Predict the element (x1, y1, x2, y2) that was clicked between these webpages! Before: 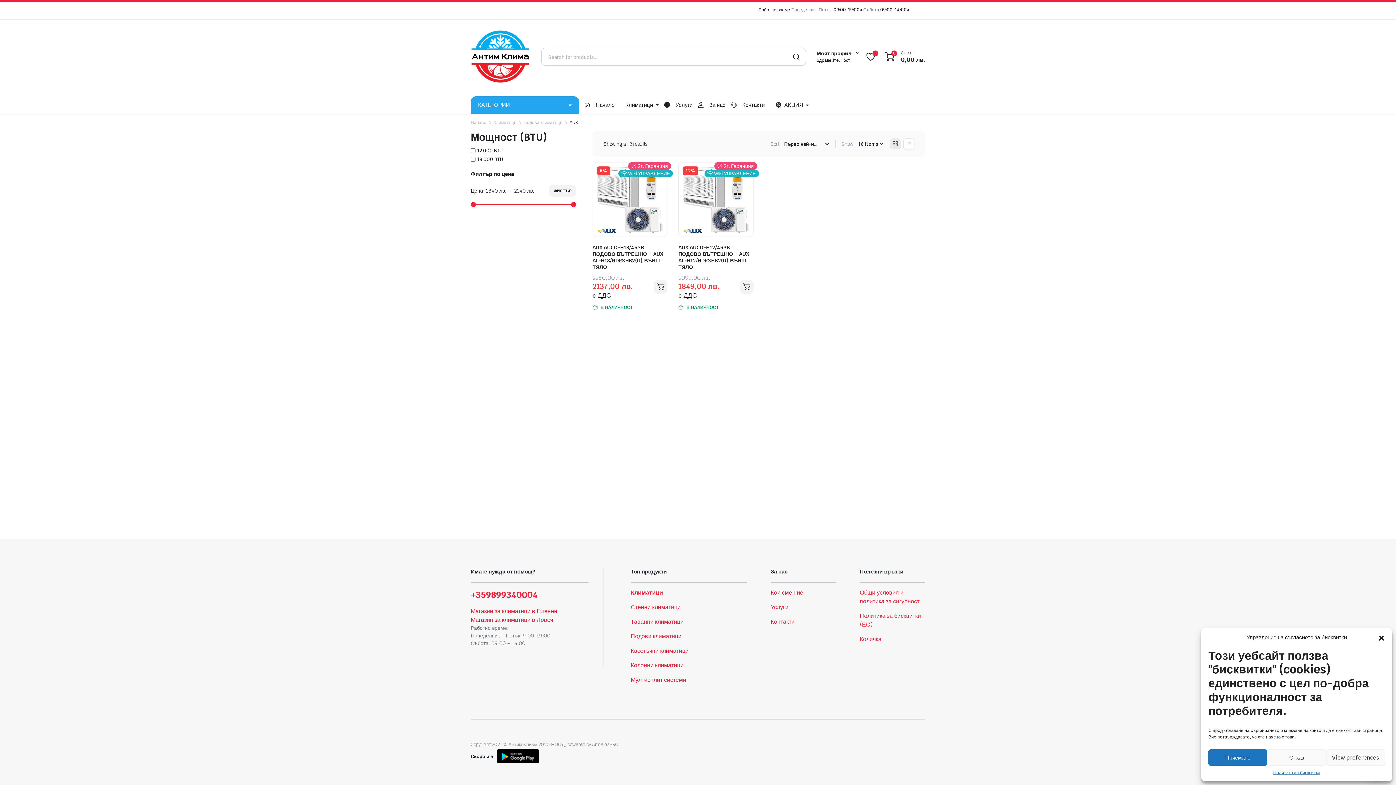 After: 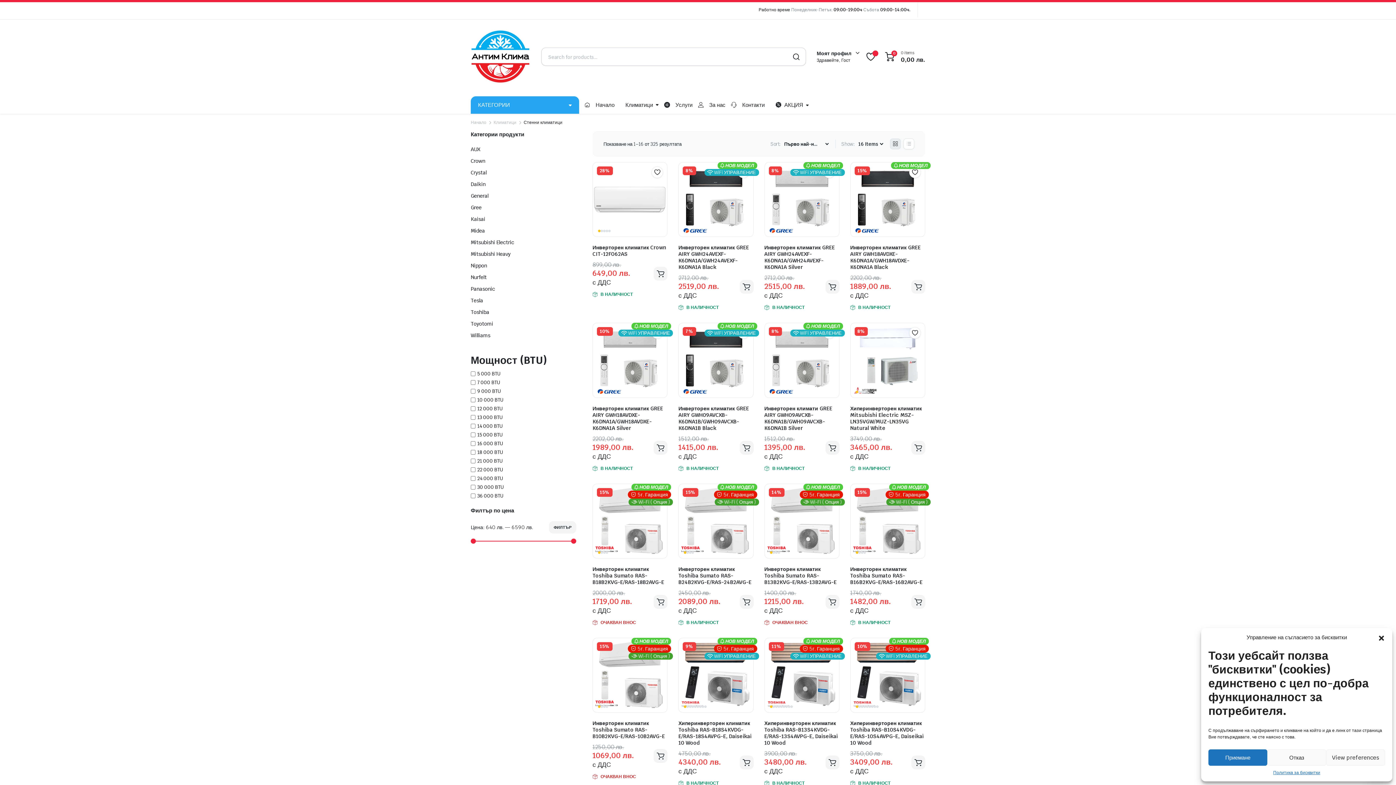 Action: bbox: (630, 603, 680, 611) label: Стенни климатици